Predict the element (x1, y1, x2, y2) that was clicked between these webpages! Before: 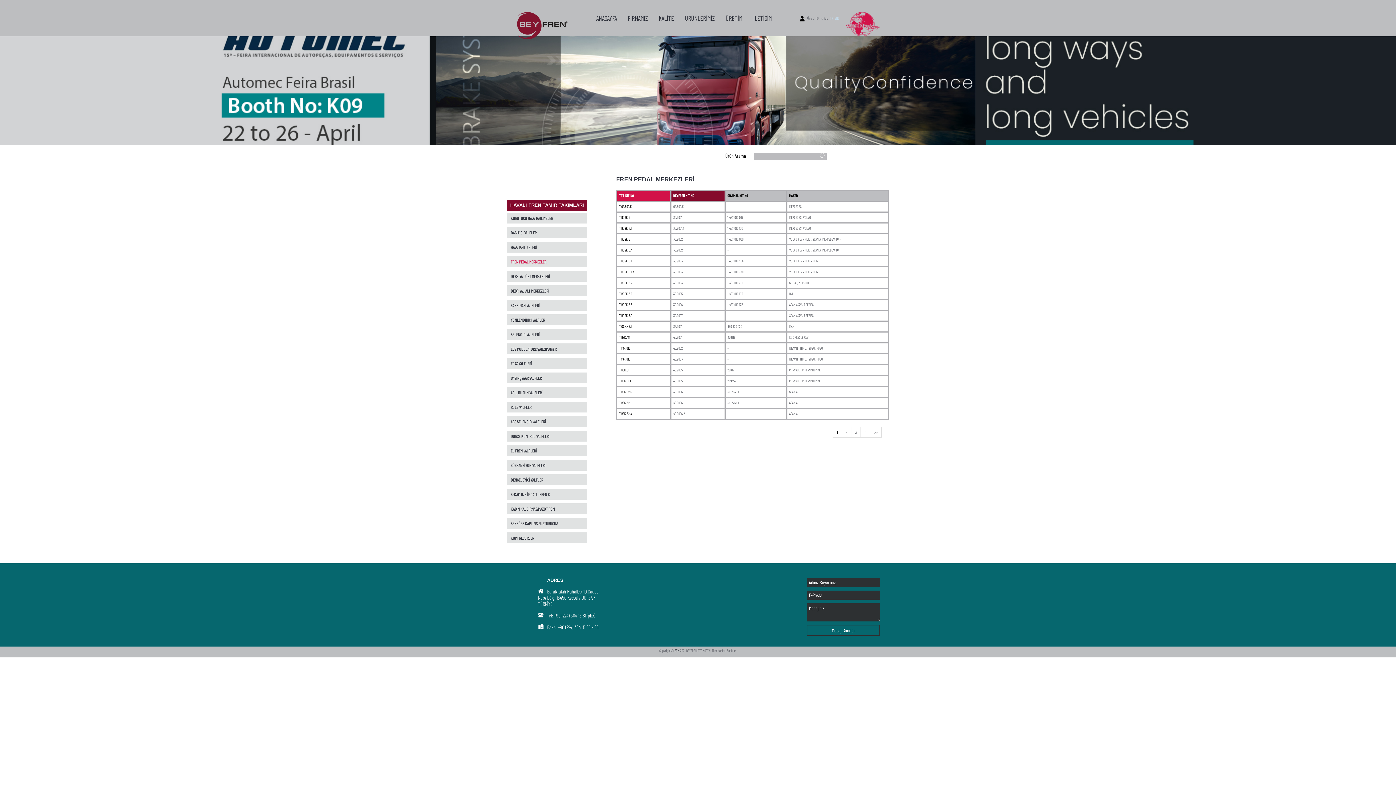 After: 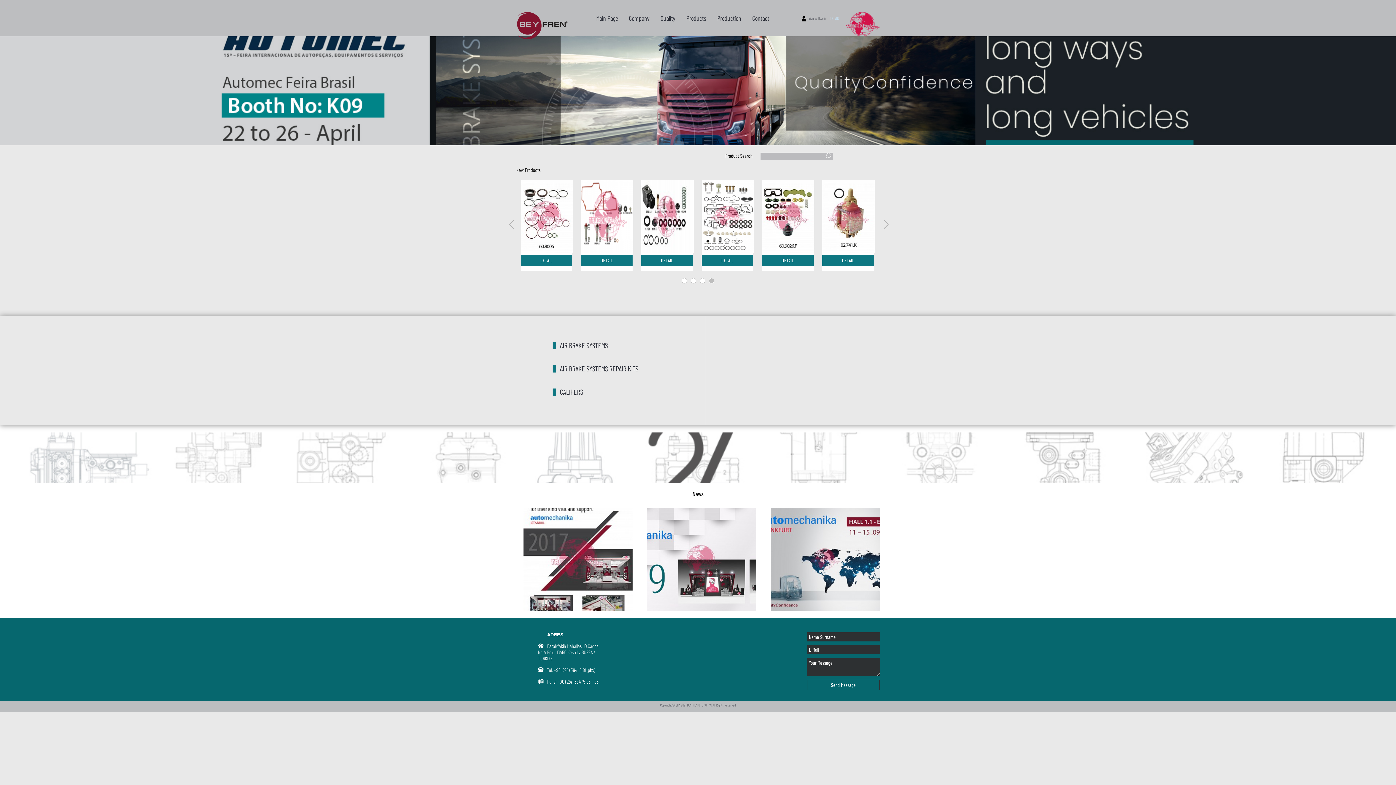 Action: bbox: (834, 16, 840, 20) label: ENG